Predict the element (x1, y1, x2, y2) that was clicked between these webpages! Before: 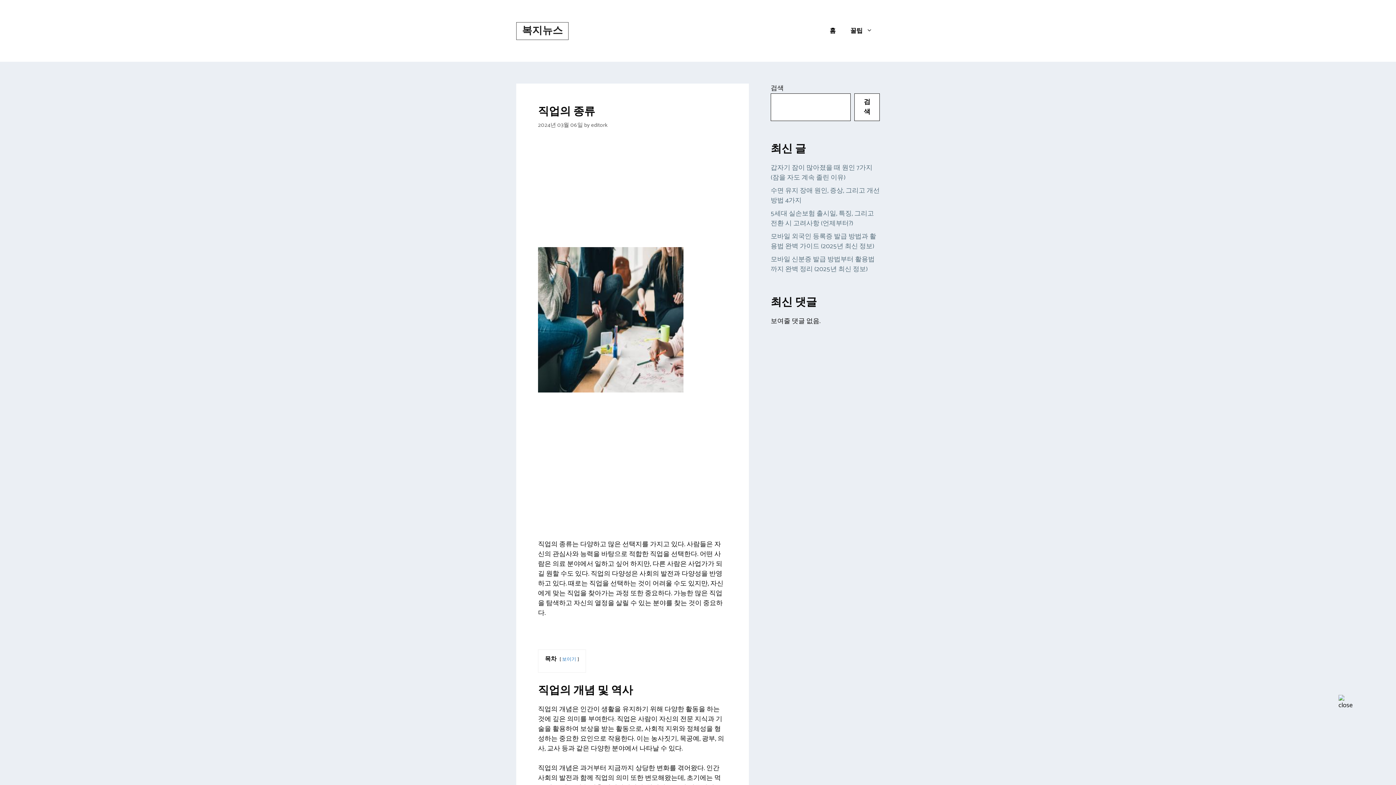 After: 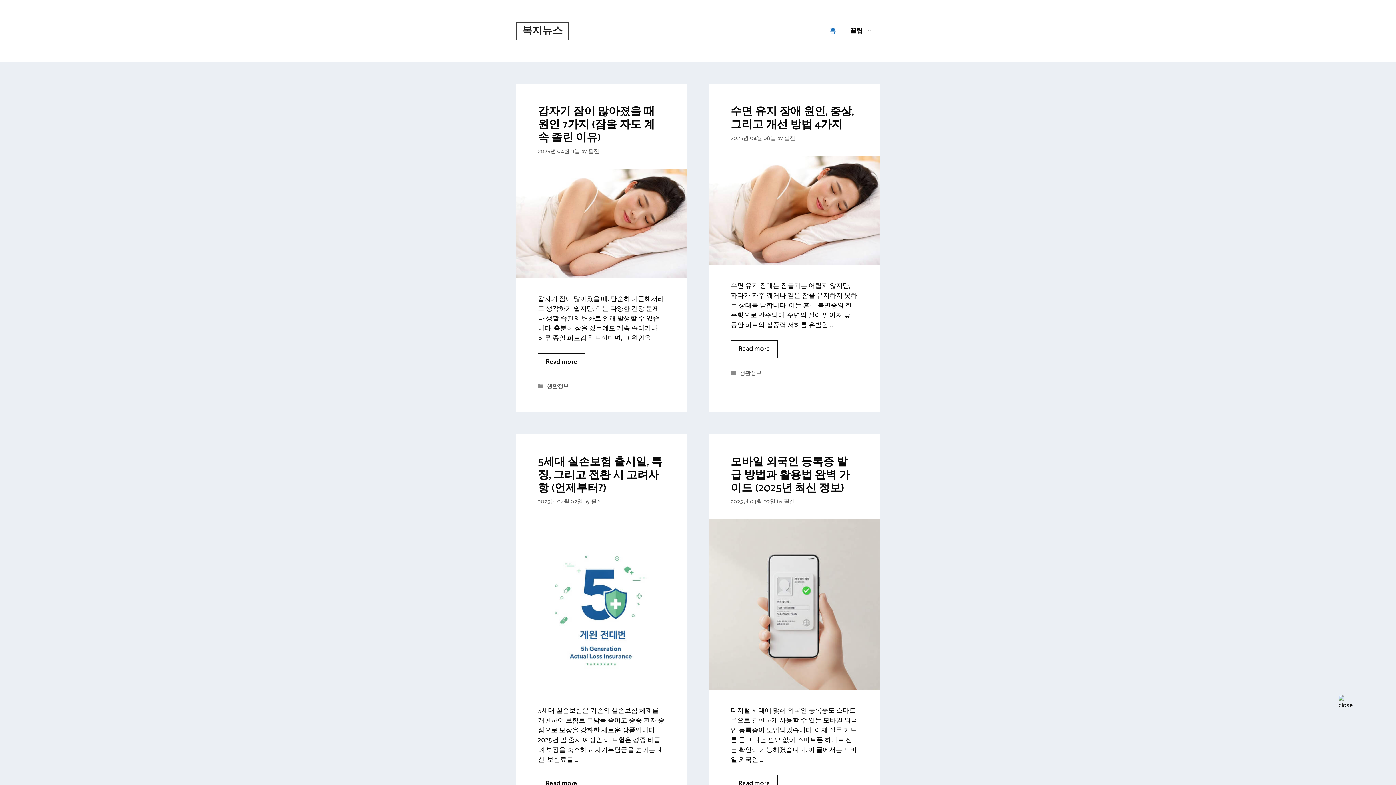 Action: bbox: (822, 21, 843, 40) label: 홈